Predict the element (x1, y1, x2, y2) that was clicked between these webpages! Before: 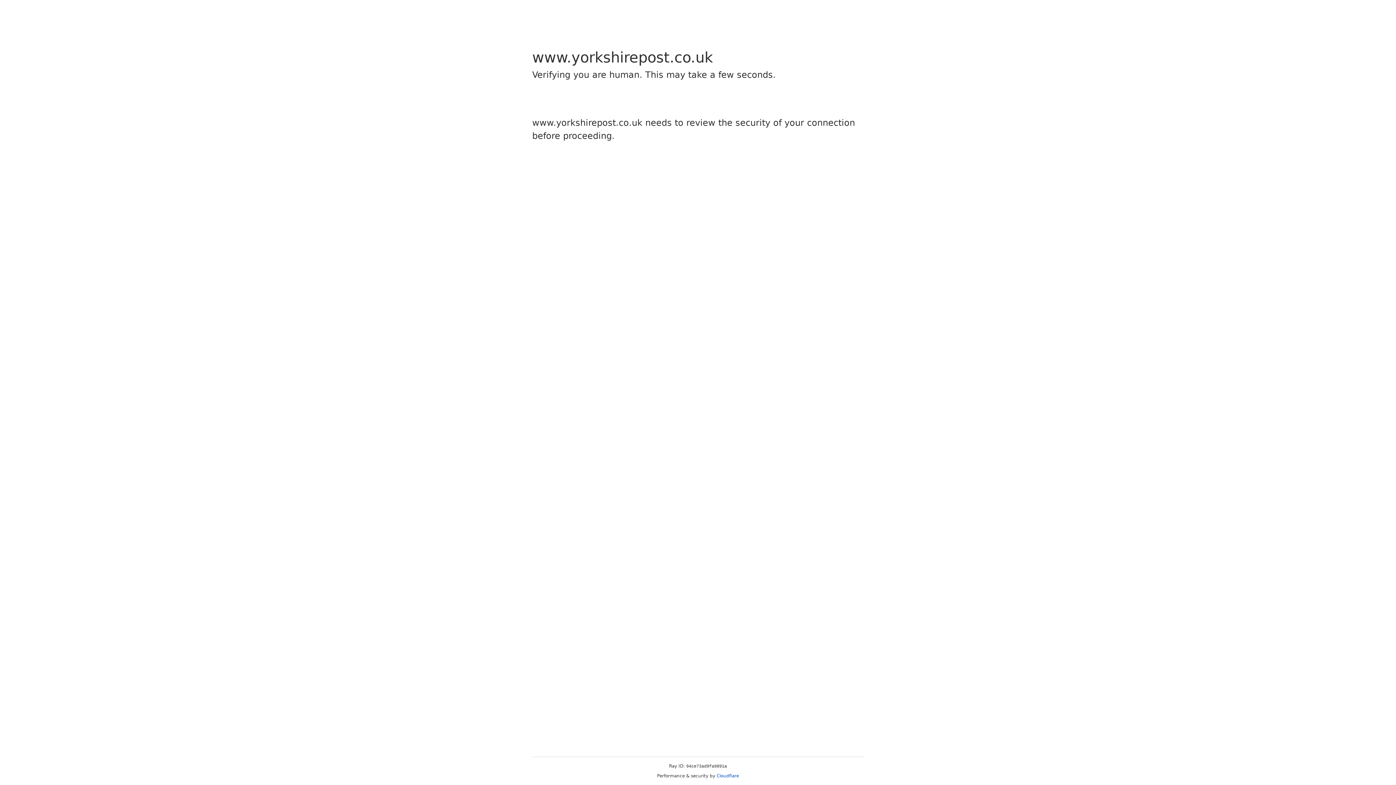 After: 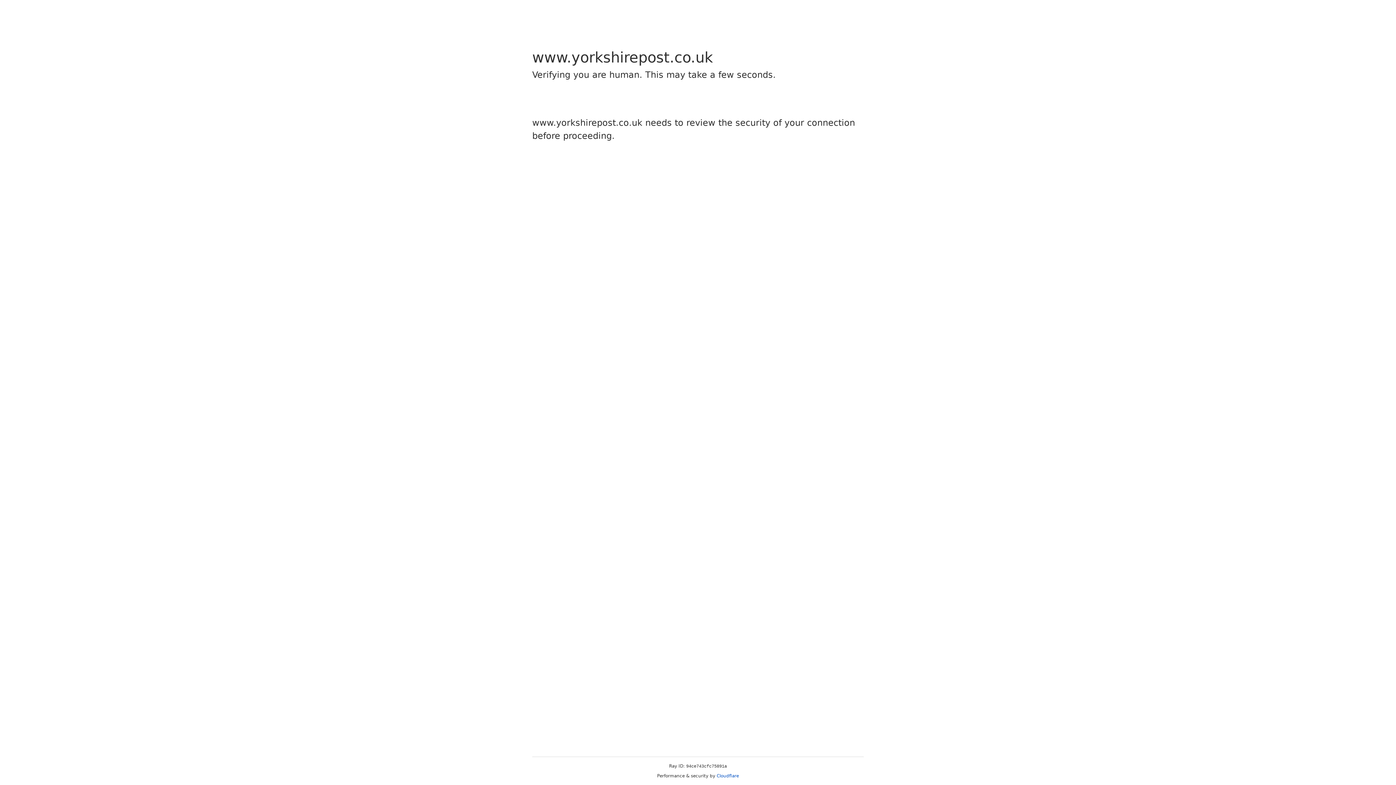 Action: label: Cloudflare bbox: (716, 773, 739, 778)